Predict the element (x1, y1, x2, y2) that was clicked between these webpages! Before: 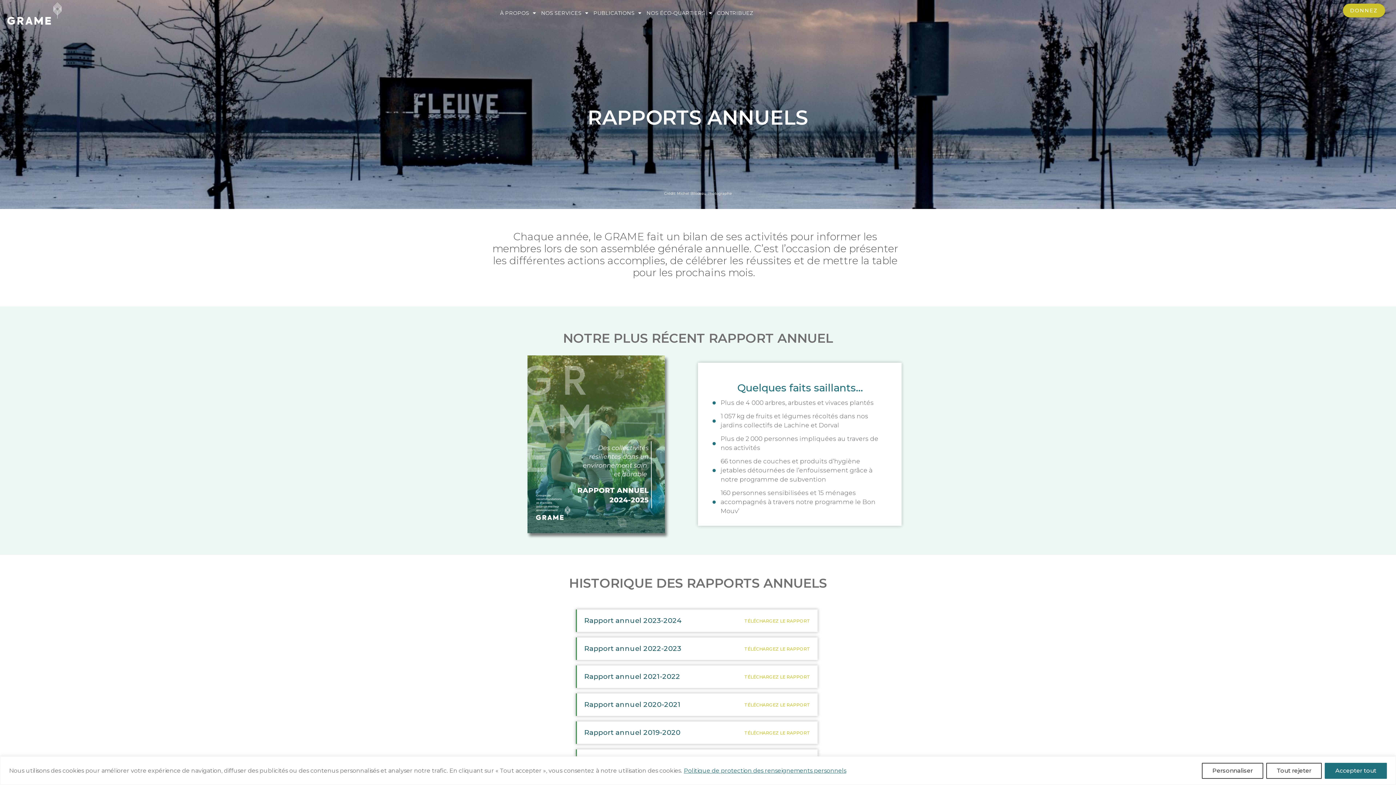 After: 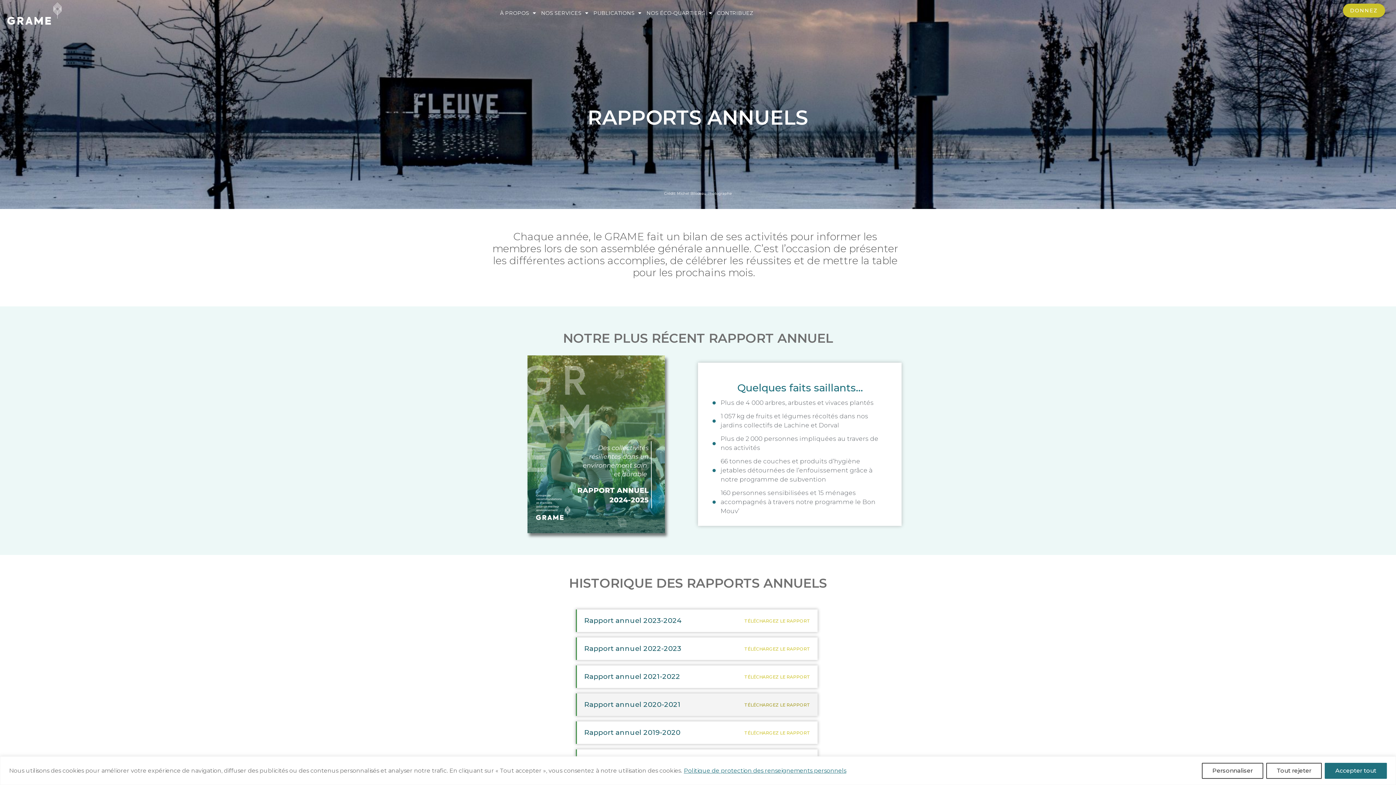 Action: bbox: (744, 703, 810, 707) label: TÉLÉCHARGEZ LE RAPPORT